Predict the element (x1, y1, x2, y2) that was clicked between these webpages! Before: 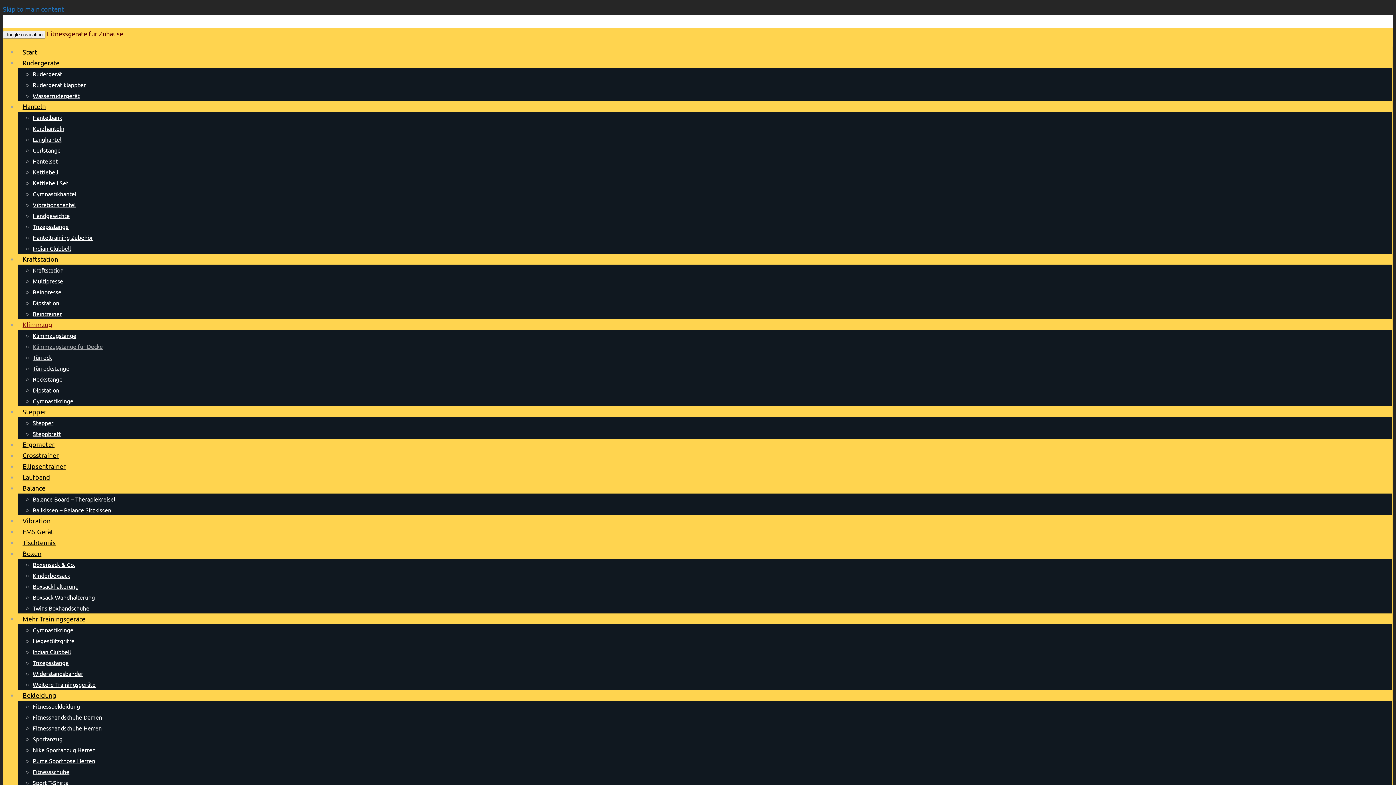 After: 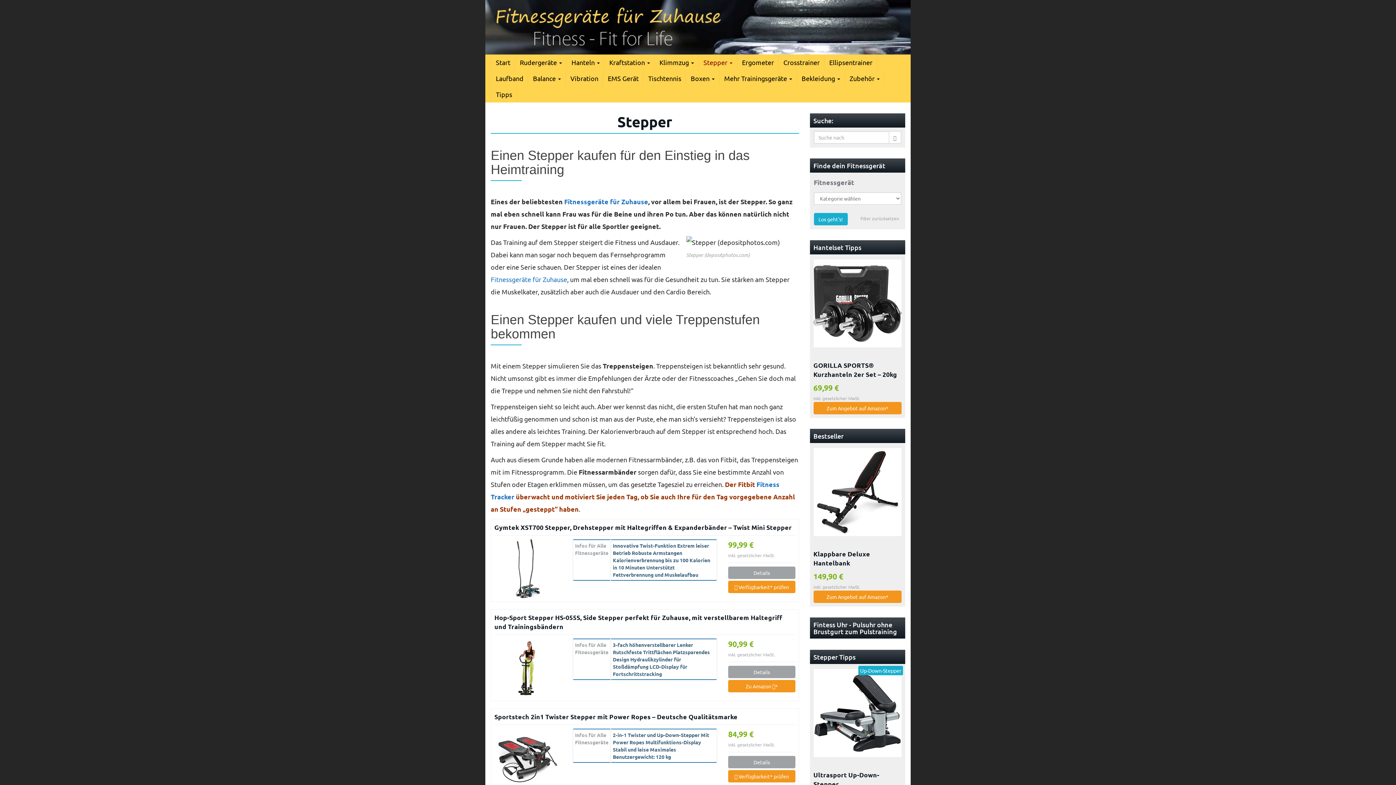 Action: label: Stepper bbox: (32, 419, 53, 426)